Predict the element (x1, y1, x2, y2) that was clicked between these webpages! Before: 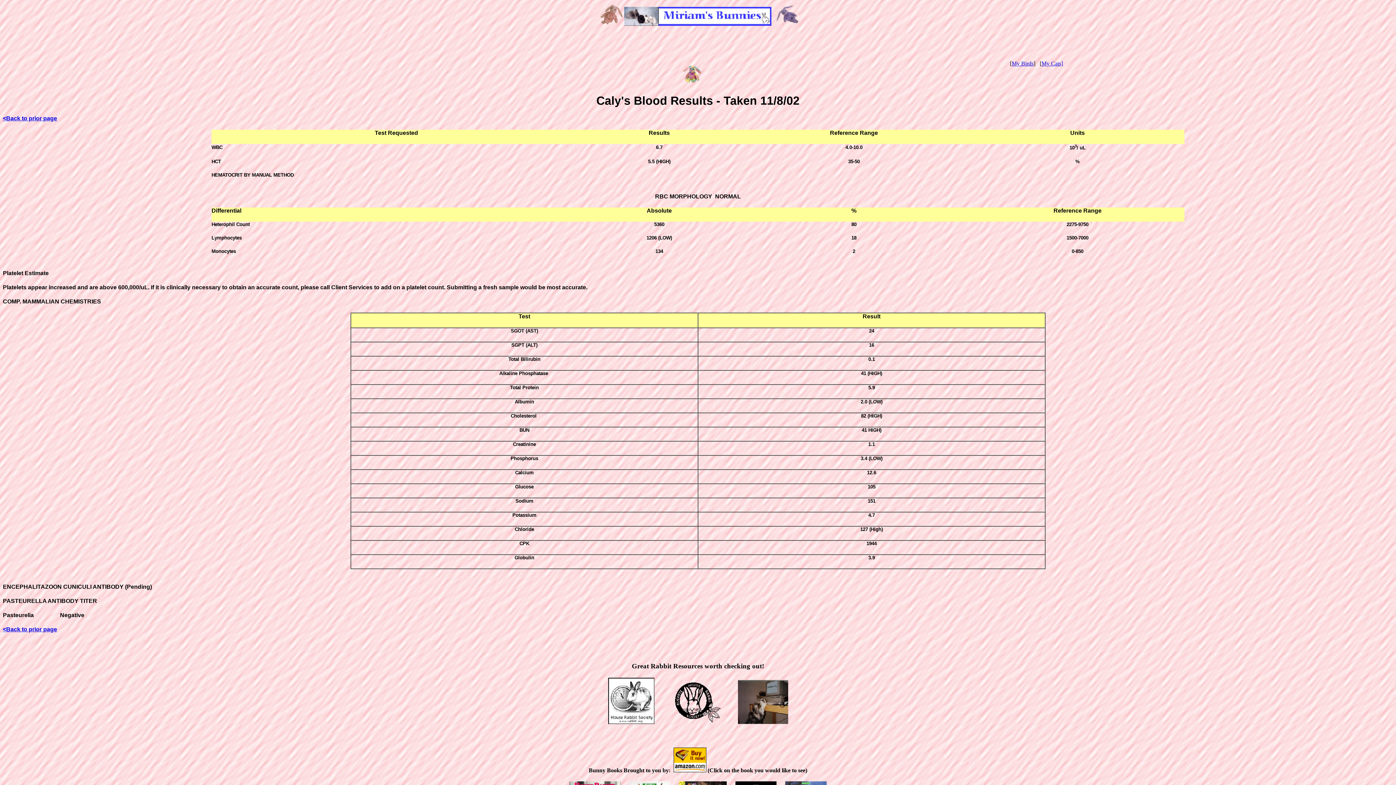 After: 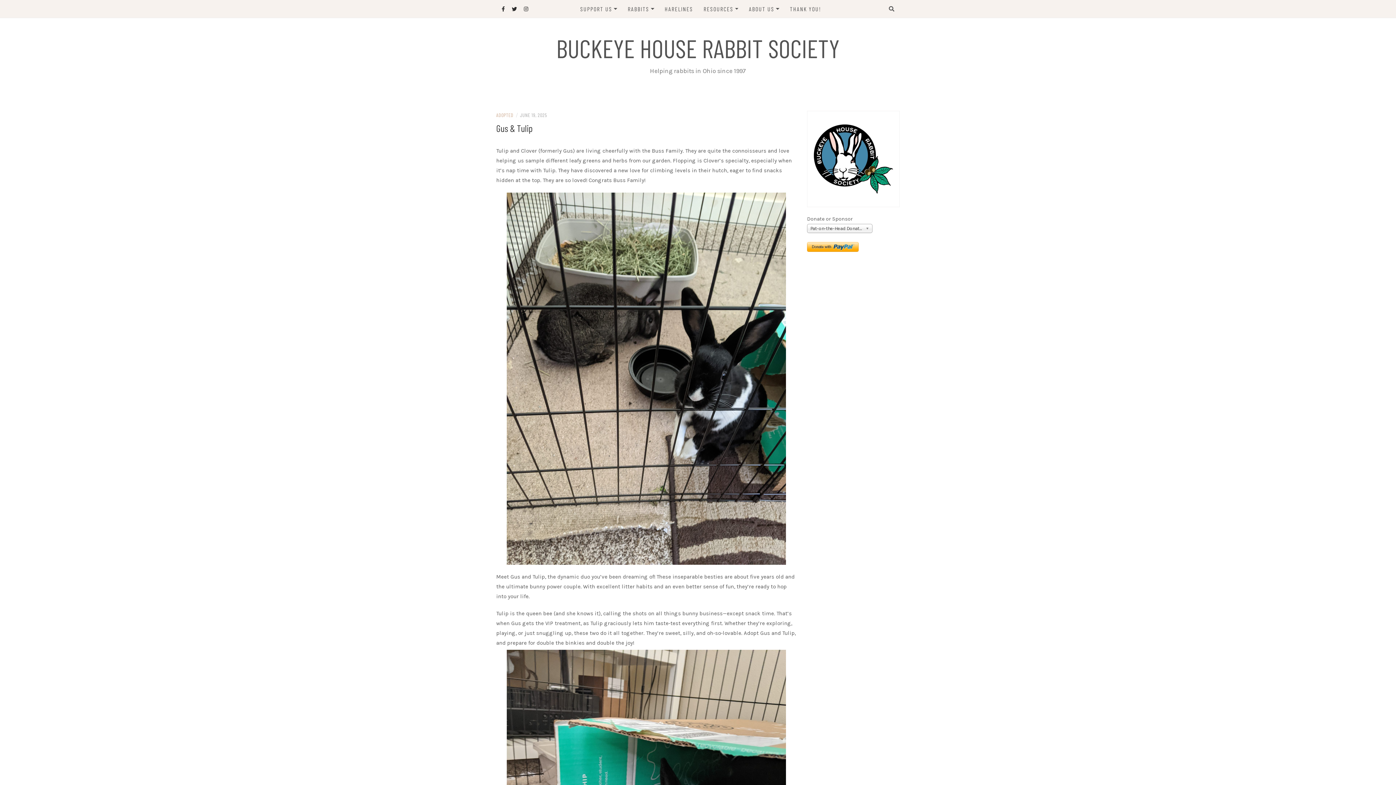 Action: bbox: (673, 719, 722, 725)